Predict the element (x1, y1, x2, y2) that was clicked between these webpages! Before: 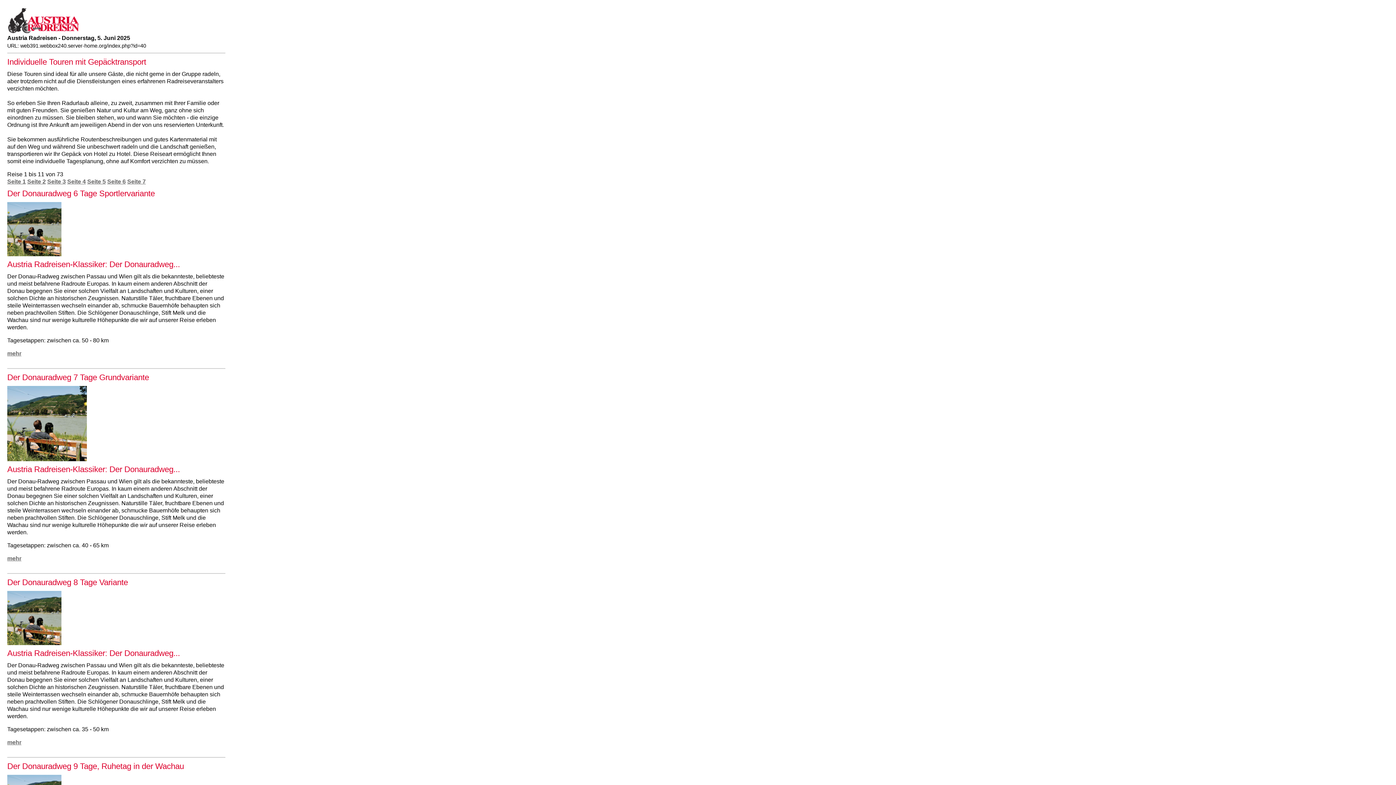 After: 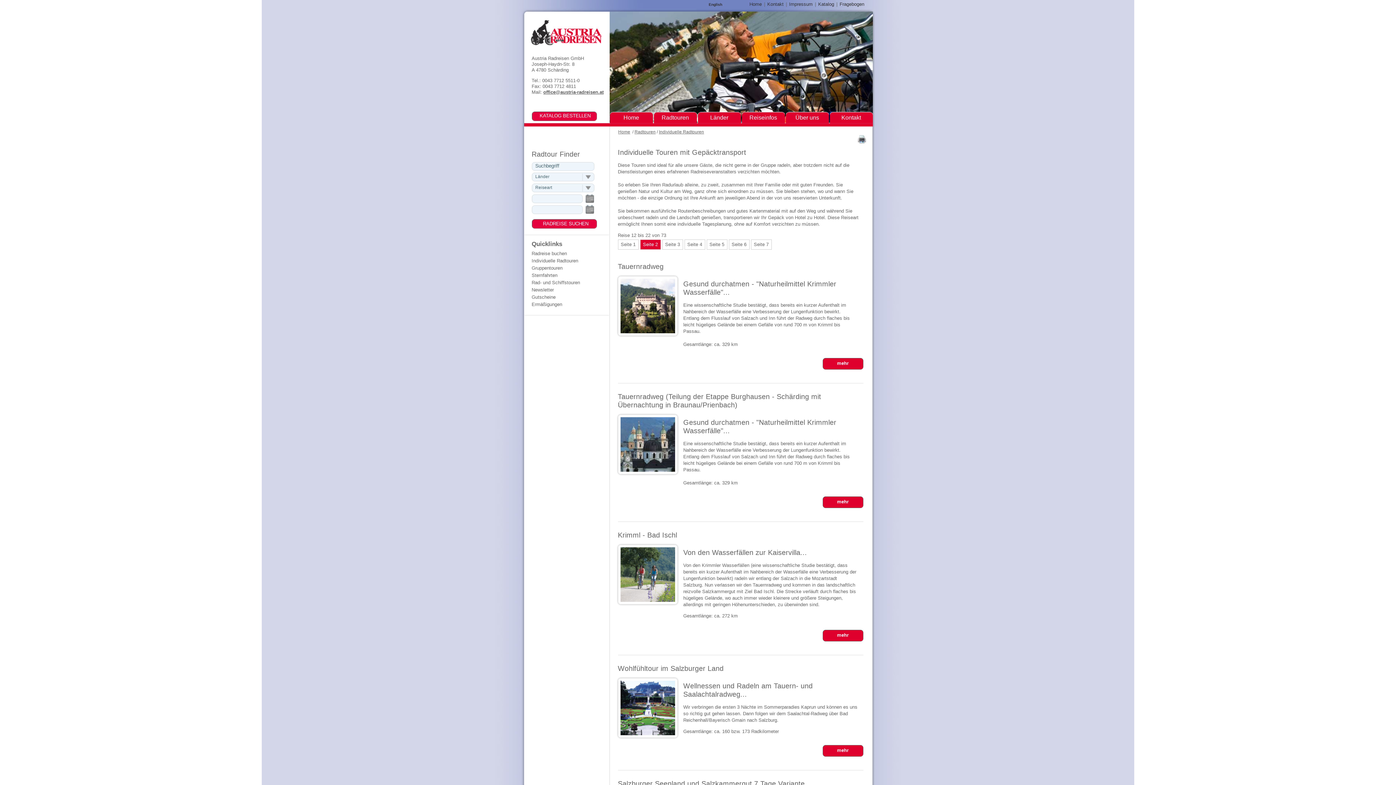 Action: bbox: (27, 178, 45, 184) label: Seite 2